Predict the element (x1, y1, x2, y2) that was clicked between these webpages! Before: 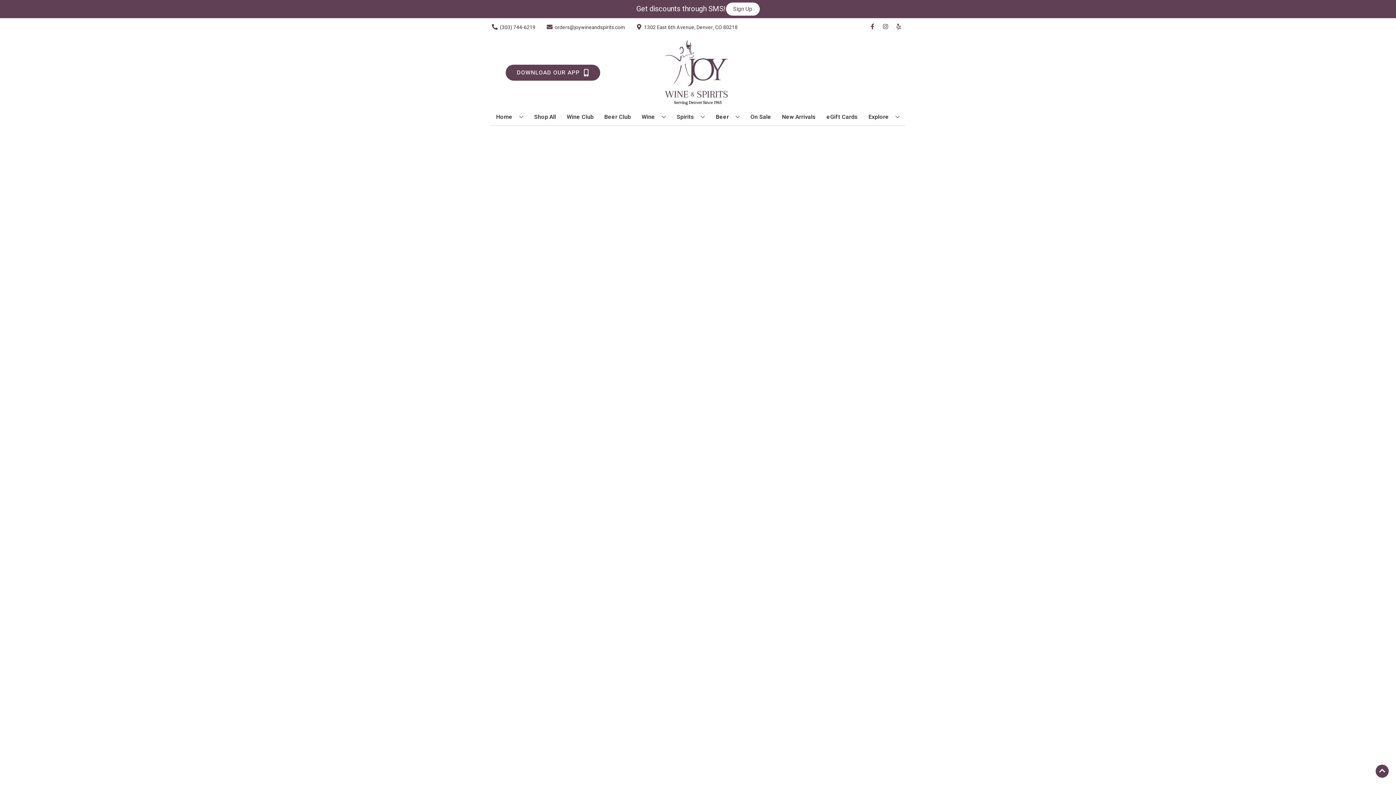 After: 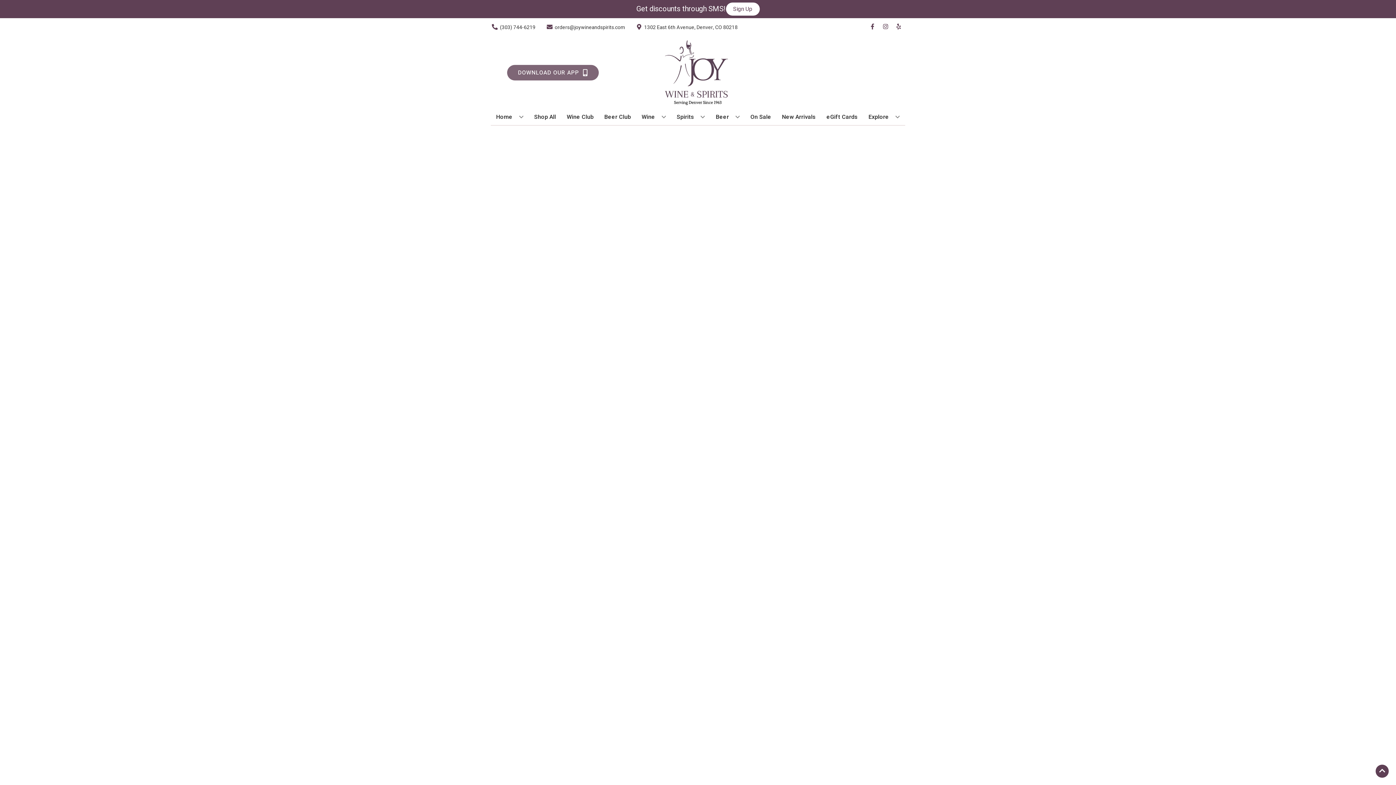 Action: label: Opens app link in a new tab to DOWNLOAD OUR APP bbox: (505, 64, 600, 80)